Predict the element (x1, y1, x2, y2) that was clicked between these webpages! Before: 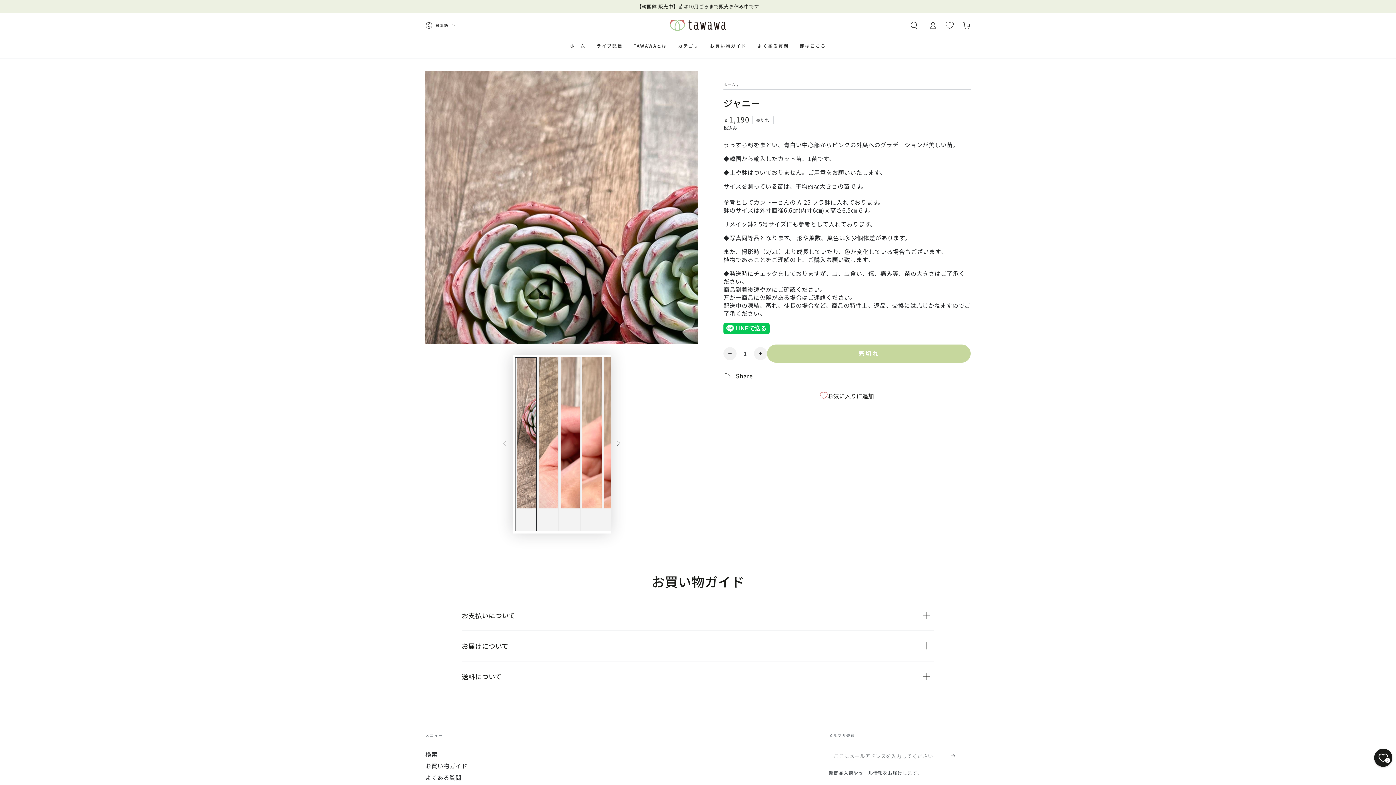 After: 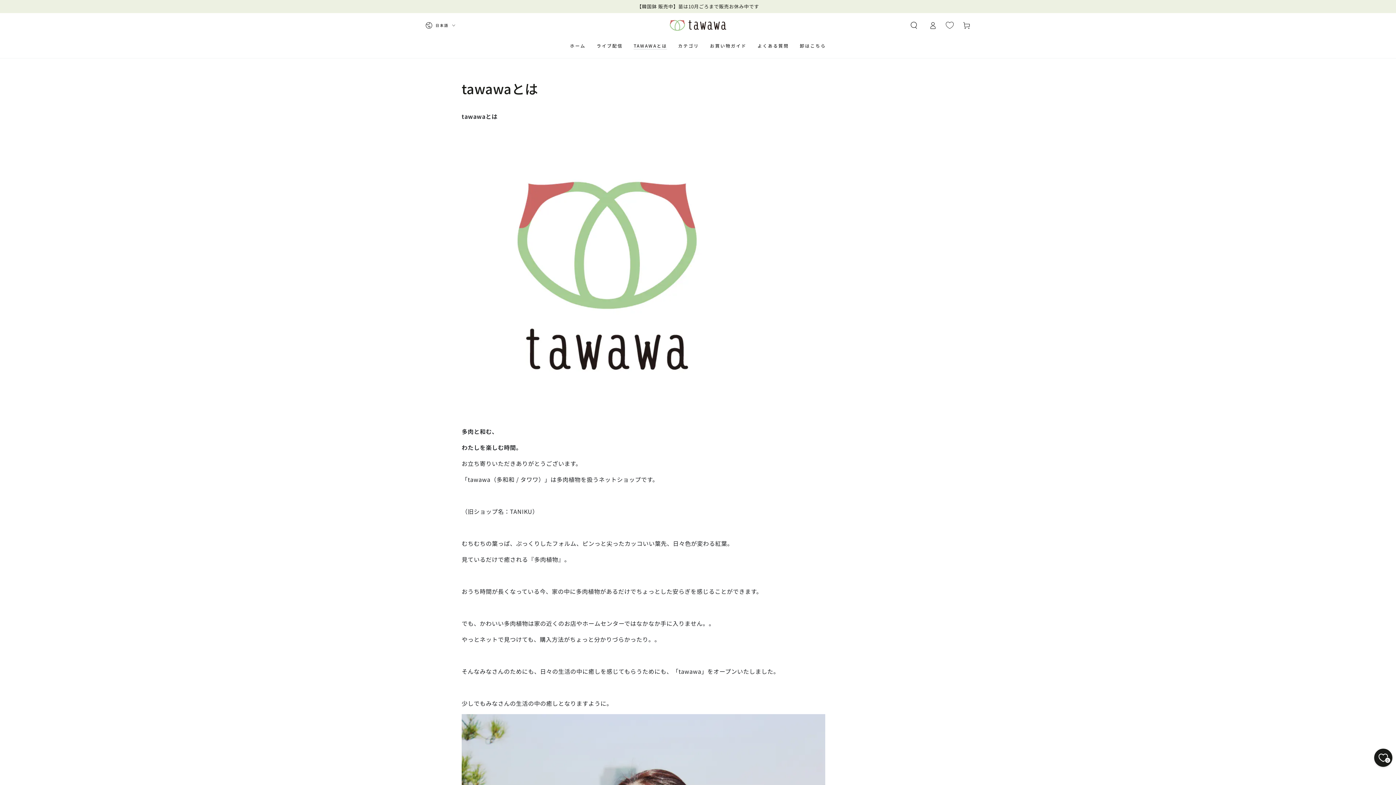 Action: label: TAWAWAとは bbox: (628, 37, 672, 53)